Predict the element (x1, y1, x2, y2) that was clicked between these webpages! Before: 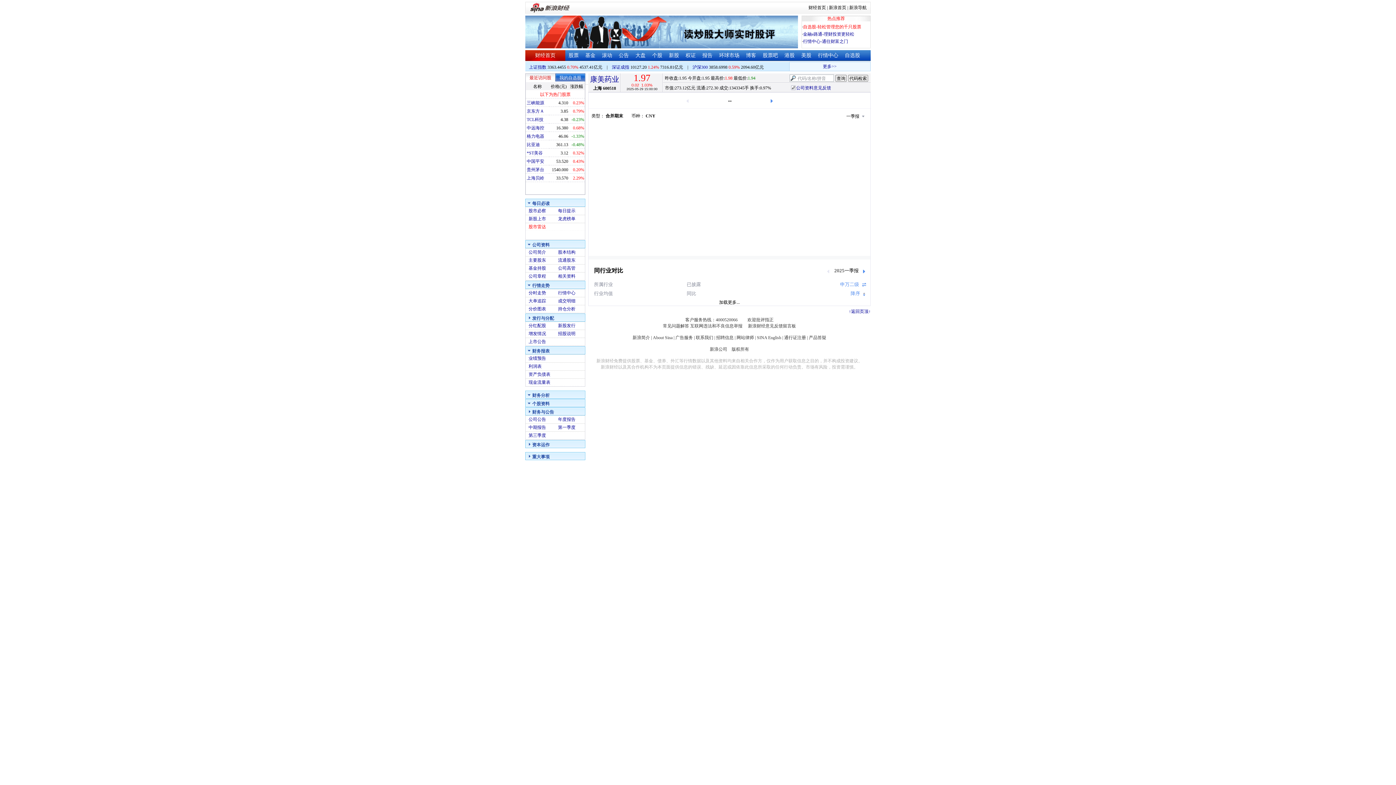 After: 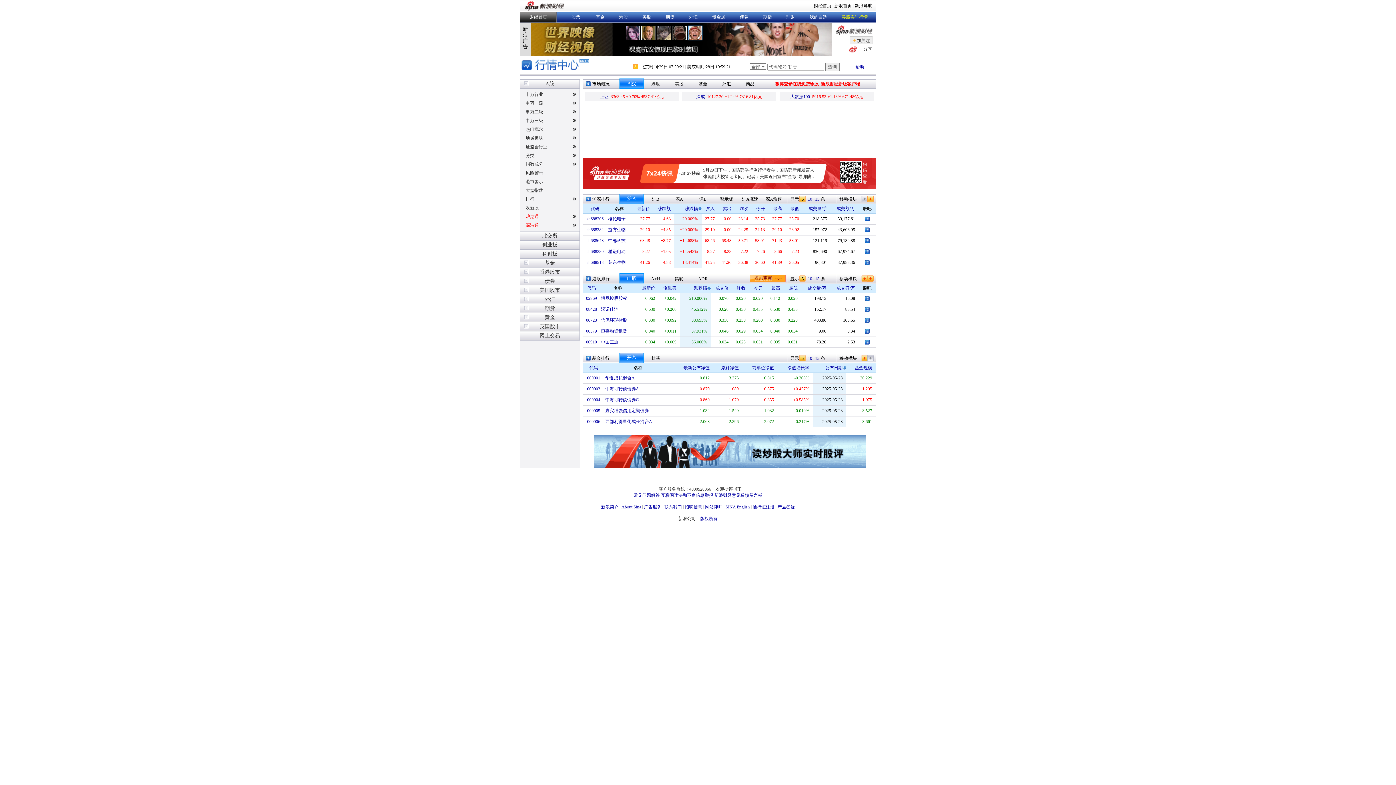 Action: label: 行情中心-通往财富之门 bbox: (803, 38, 848, 44)